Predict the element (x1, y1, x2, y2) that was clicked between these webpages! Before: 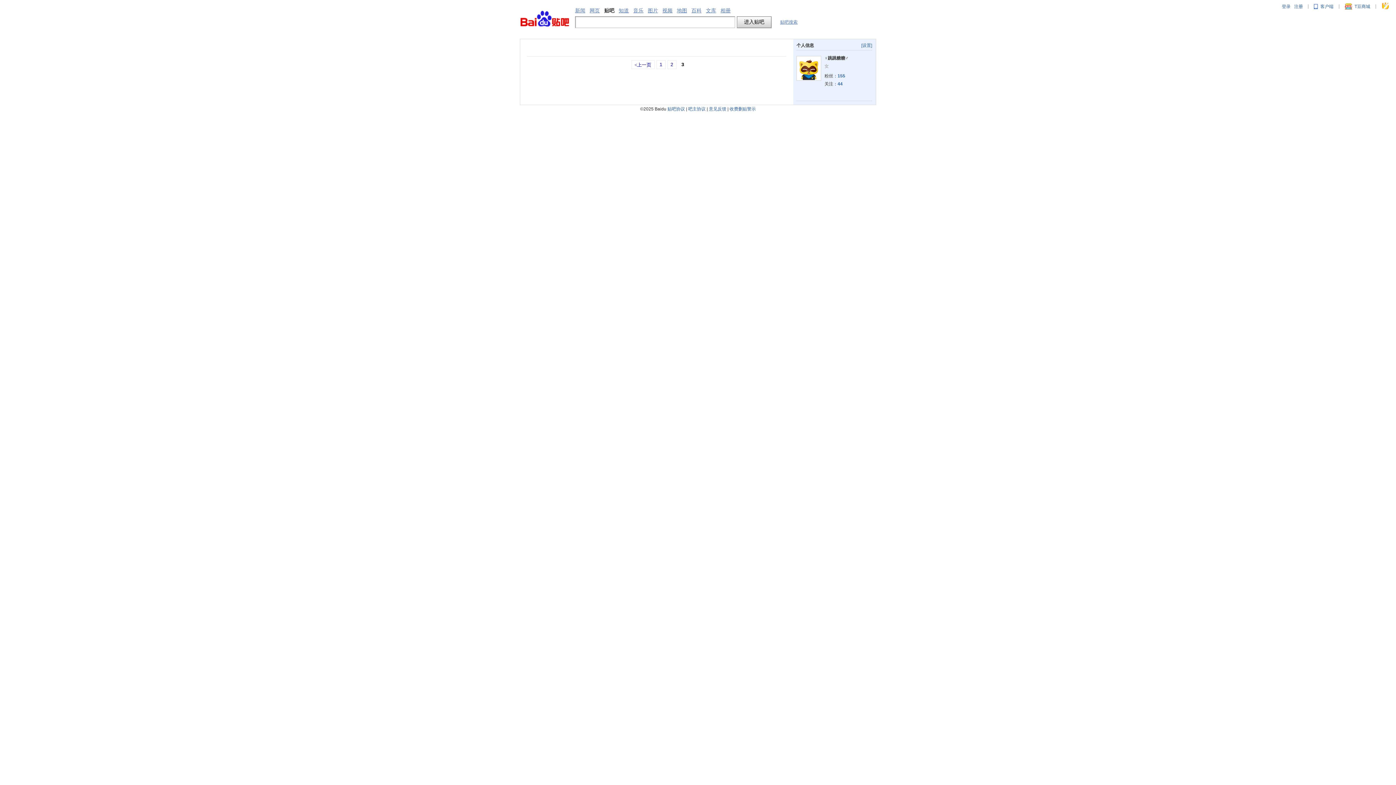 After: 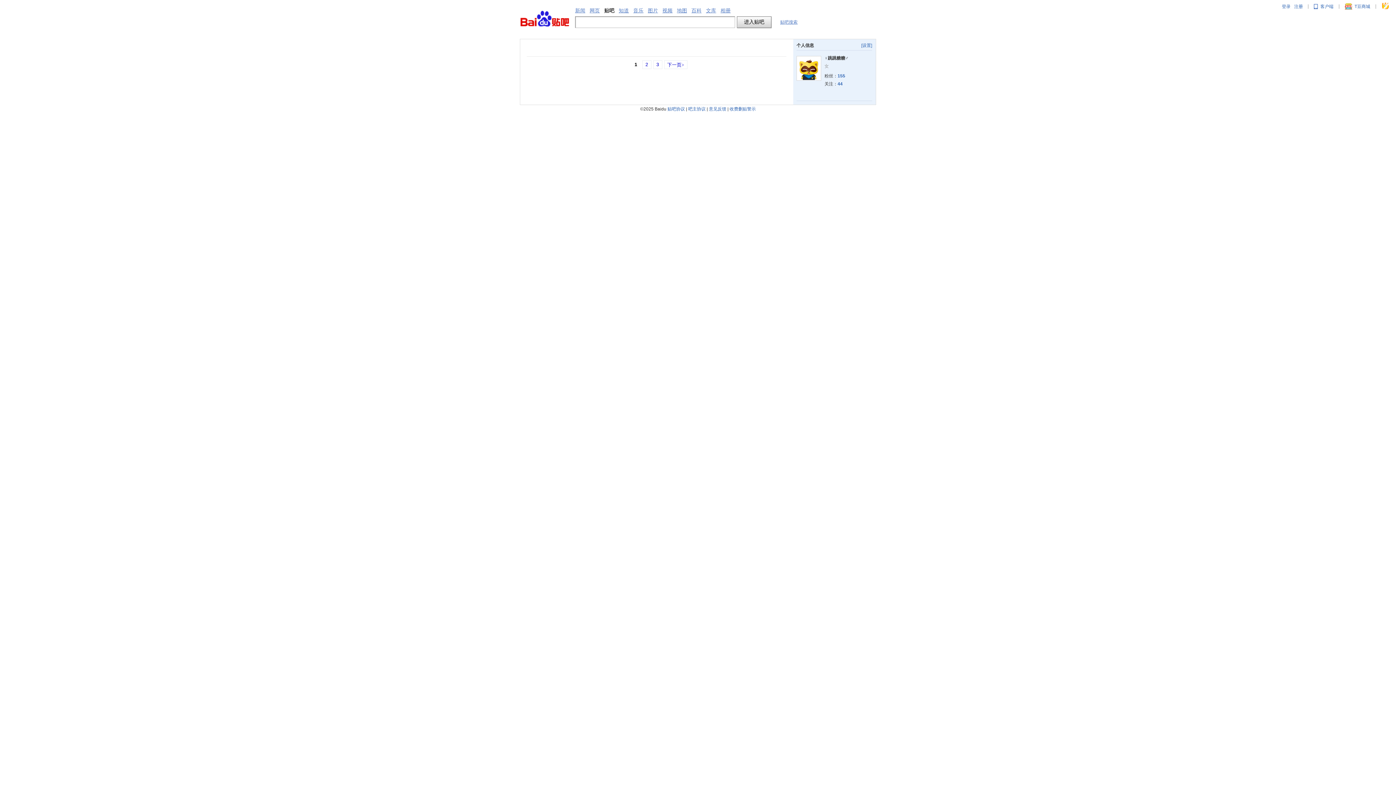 Action: label: 1 bbox: (656, 60, 665, 69)